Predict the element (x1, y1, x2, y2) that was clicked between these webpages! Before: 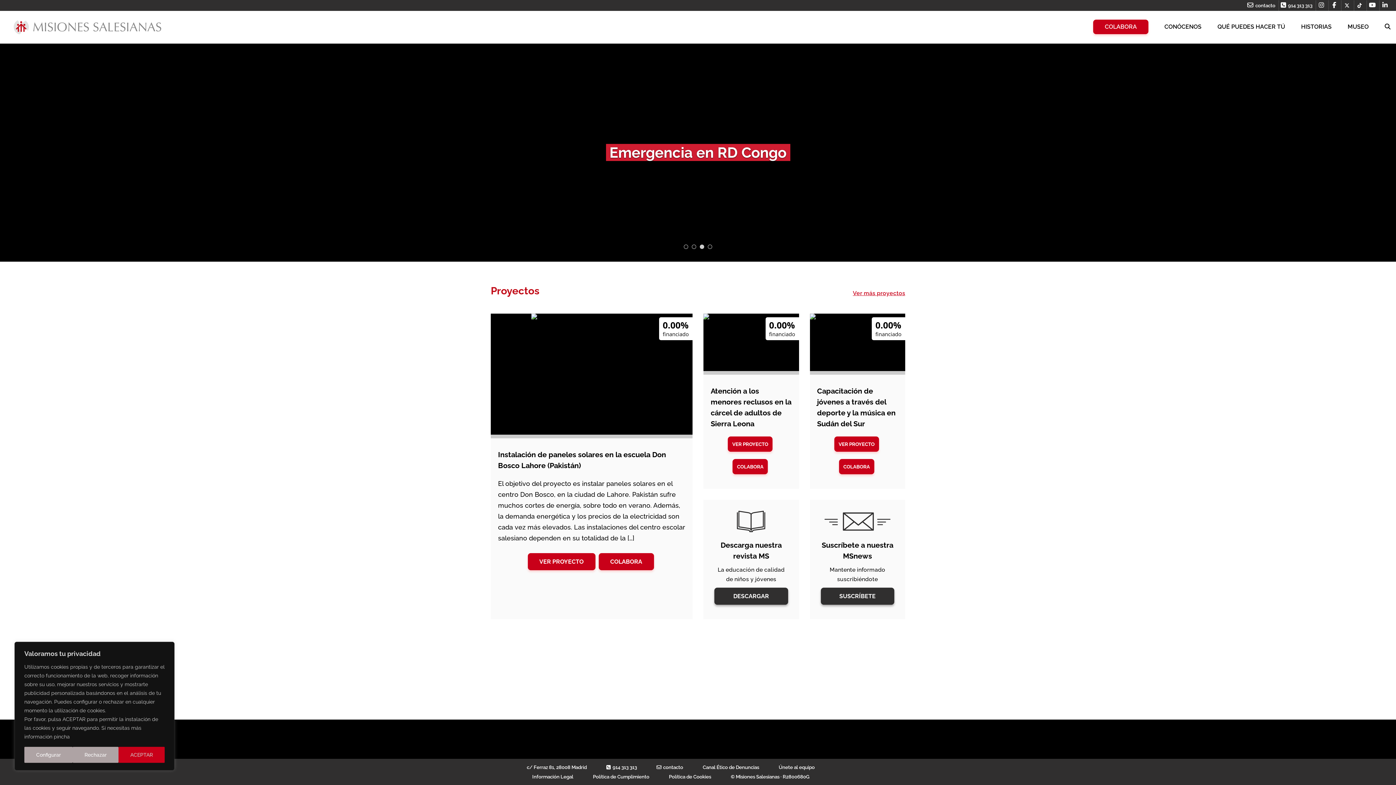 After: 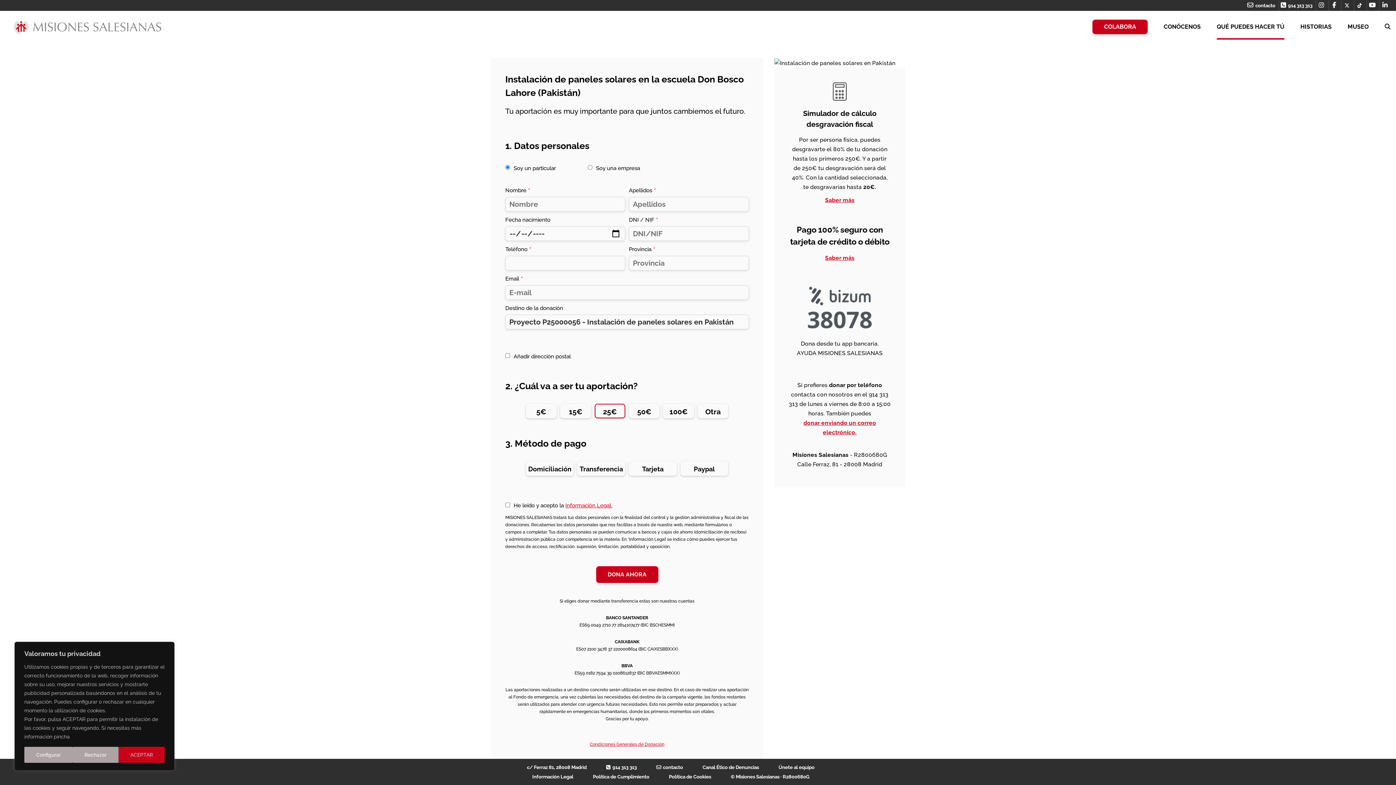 Action: bbox: (598, 553, 654, 570) label: COLABORA